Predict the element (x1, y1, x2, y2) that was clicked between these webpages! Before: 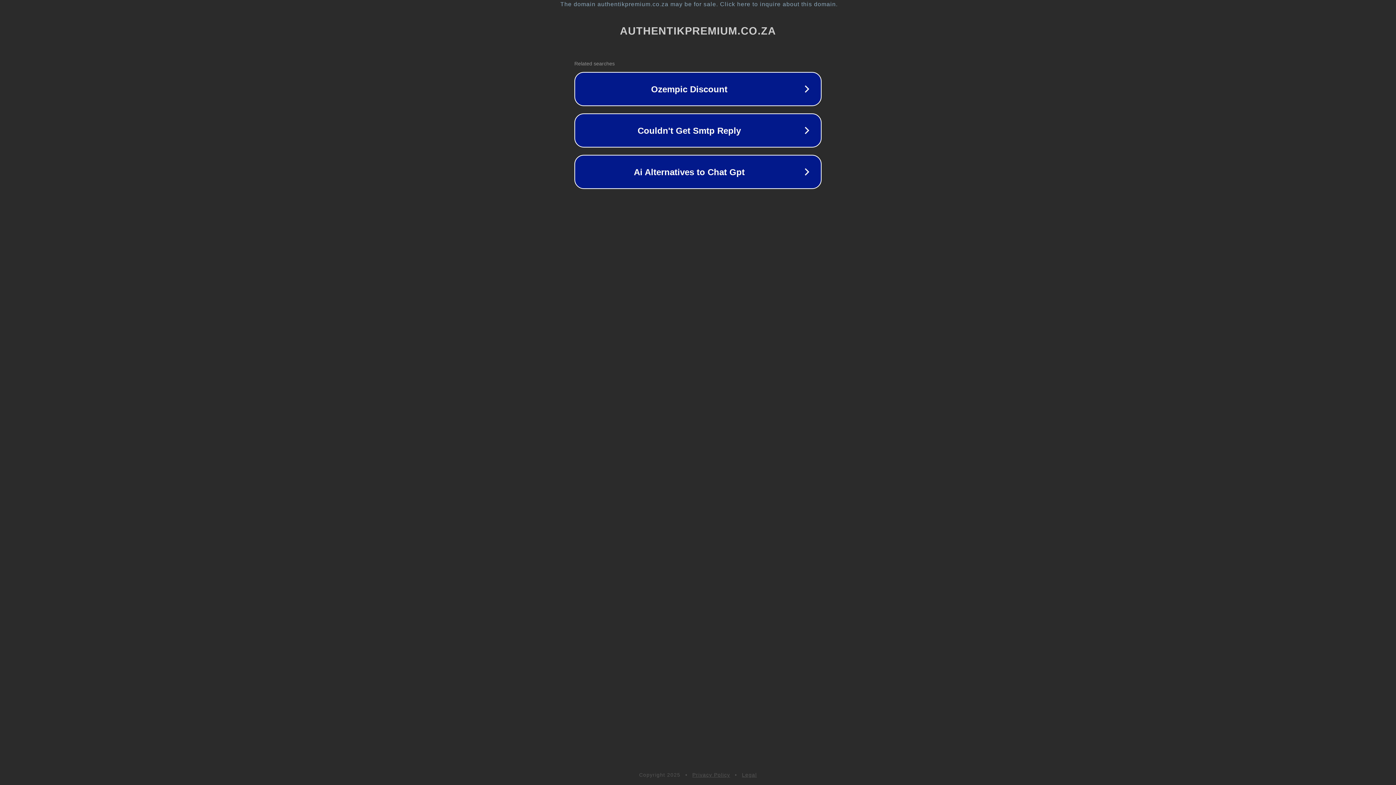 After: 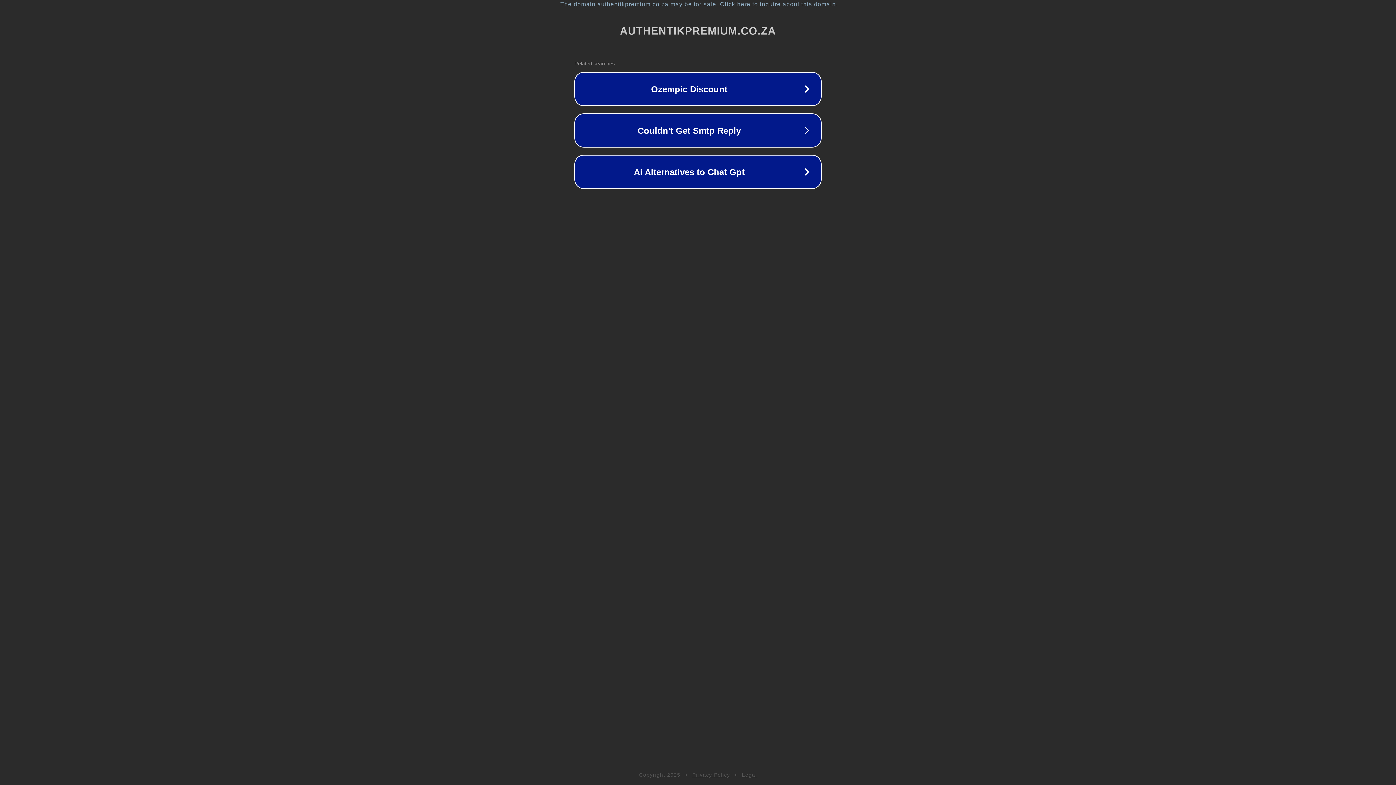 Action: bbox: (692, 772, 730, 778) label: Privacy Policy